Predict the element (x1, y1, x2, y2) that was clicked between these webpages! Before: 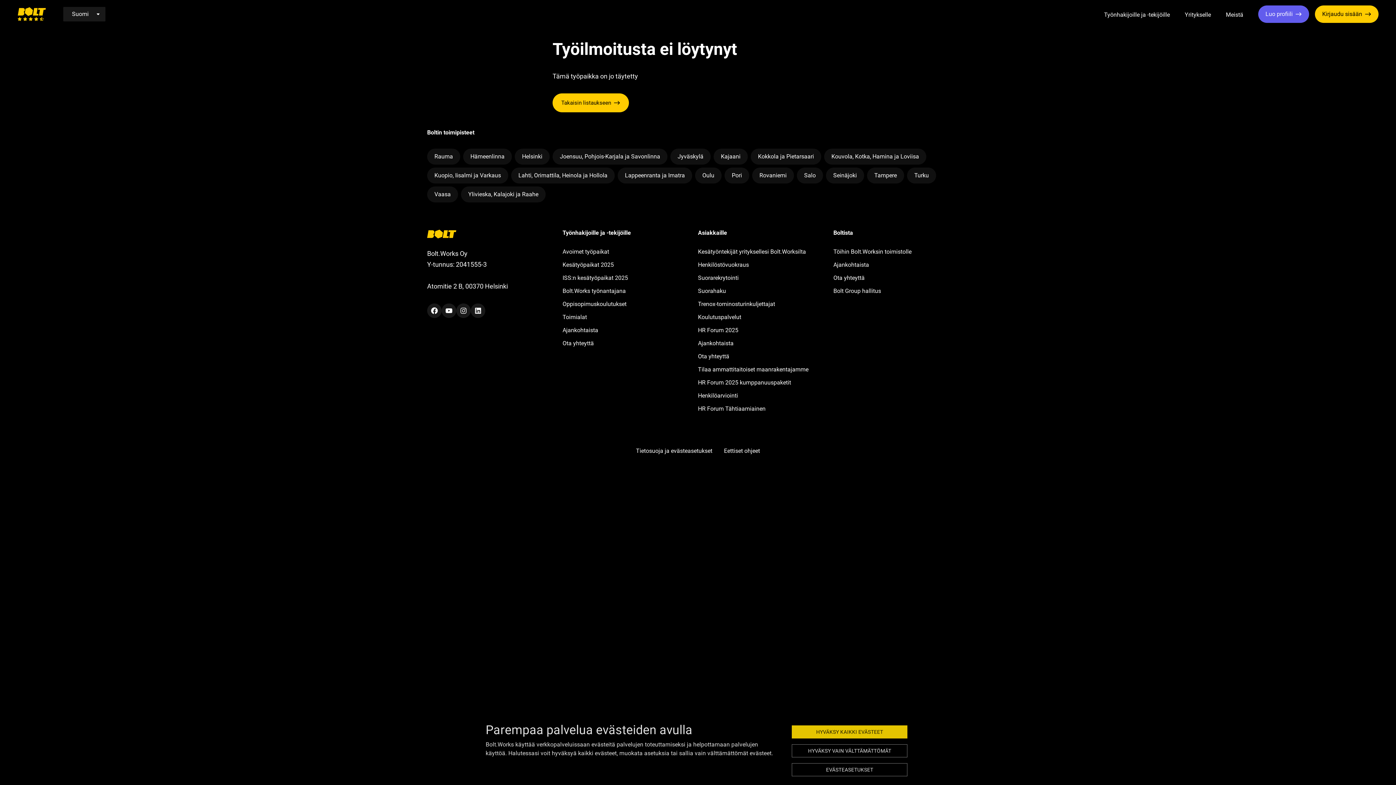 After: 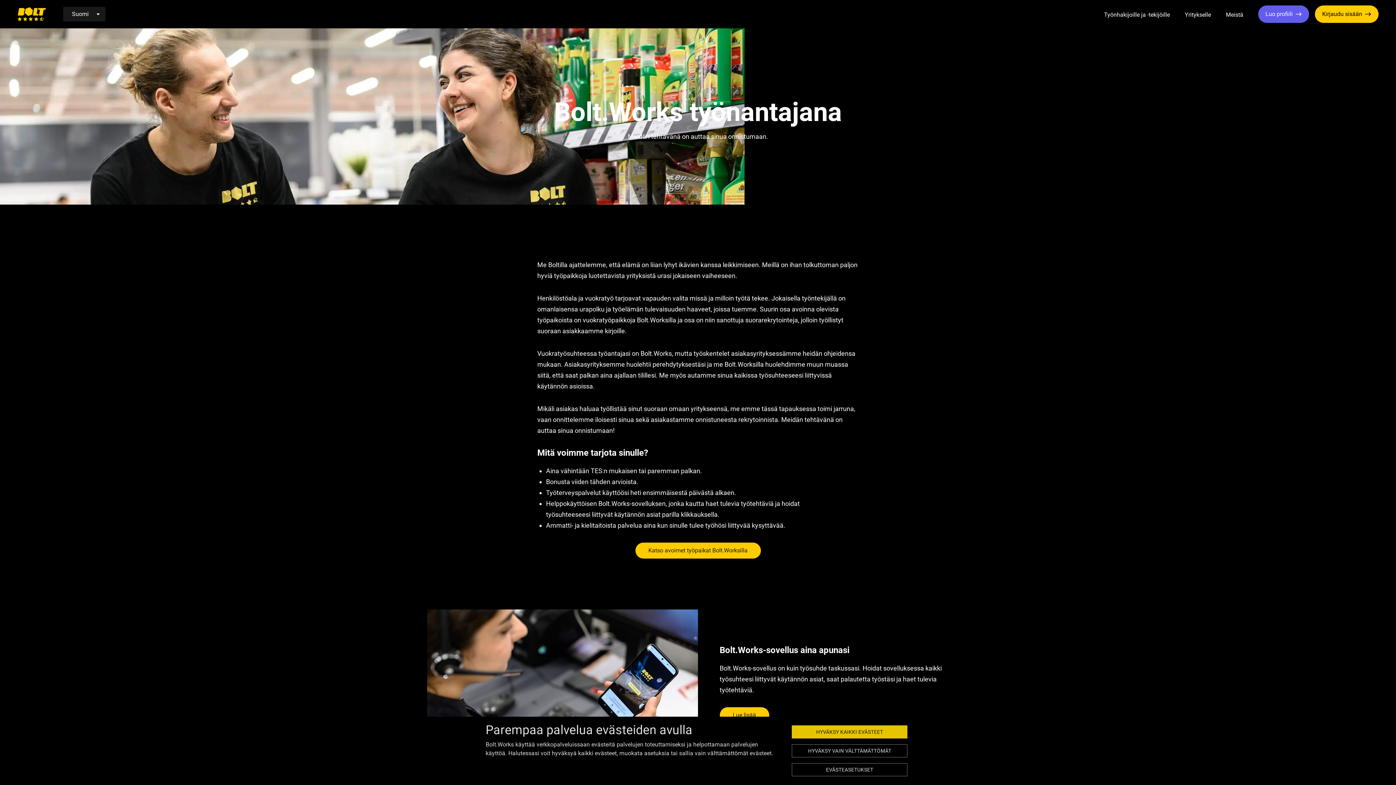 Action: bbox: (562, 287, 626, 294) label: Bolt.Works työnantajana